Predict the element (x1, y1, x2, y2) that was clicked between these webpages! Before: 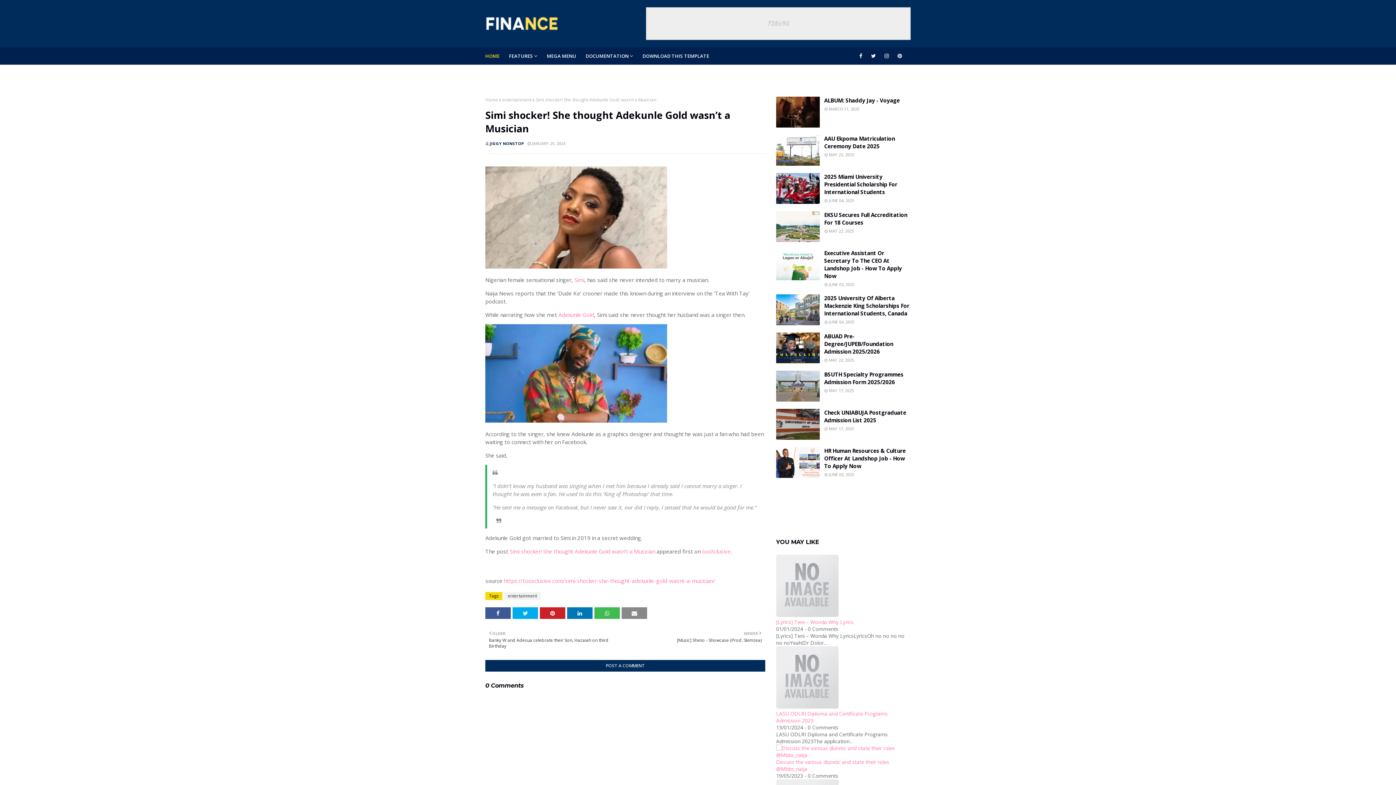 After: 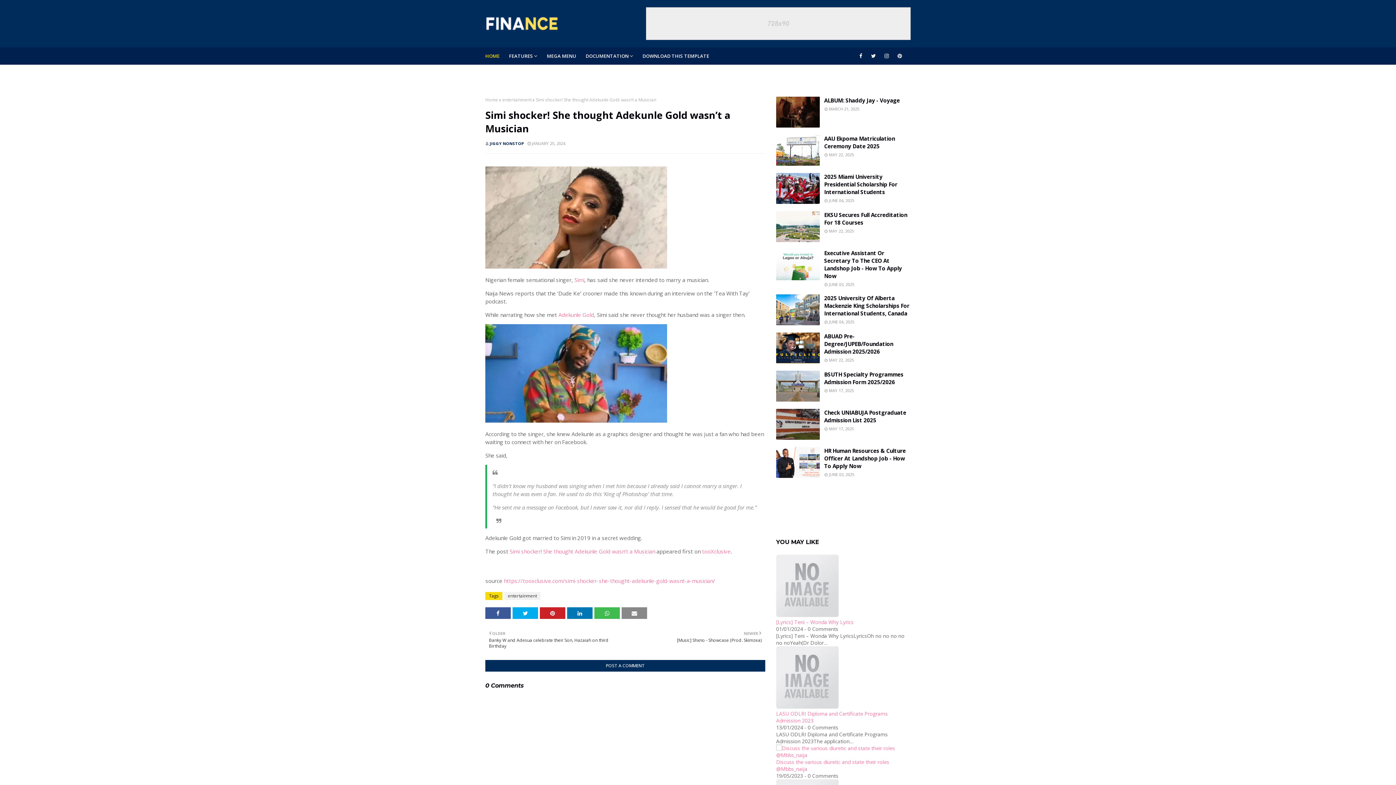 Action: bbox: (895, 47, 904, 64)